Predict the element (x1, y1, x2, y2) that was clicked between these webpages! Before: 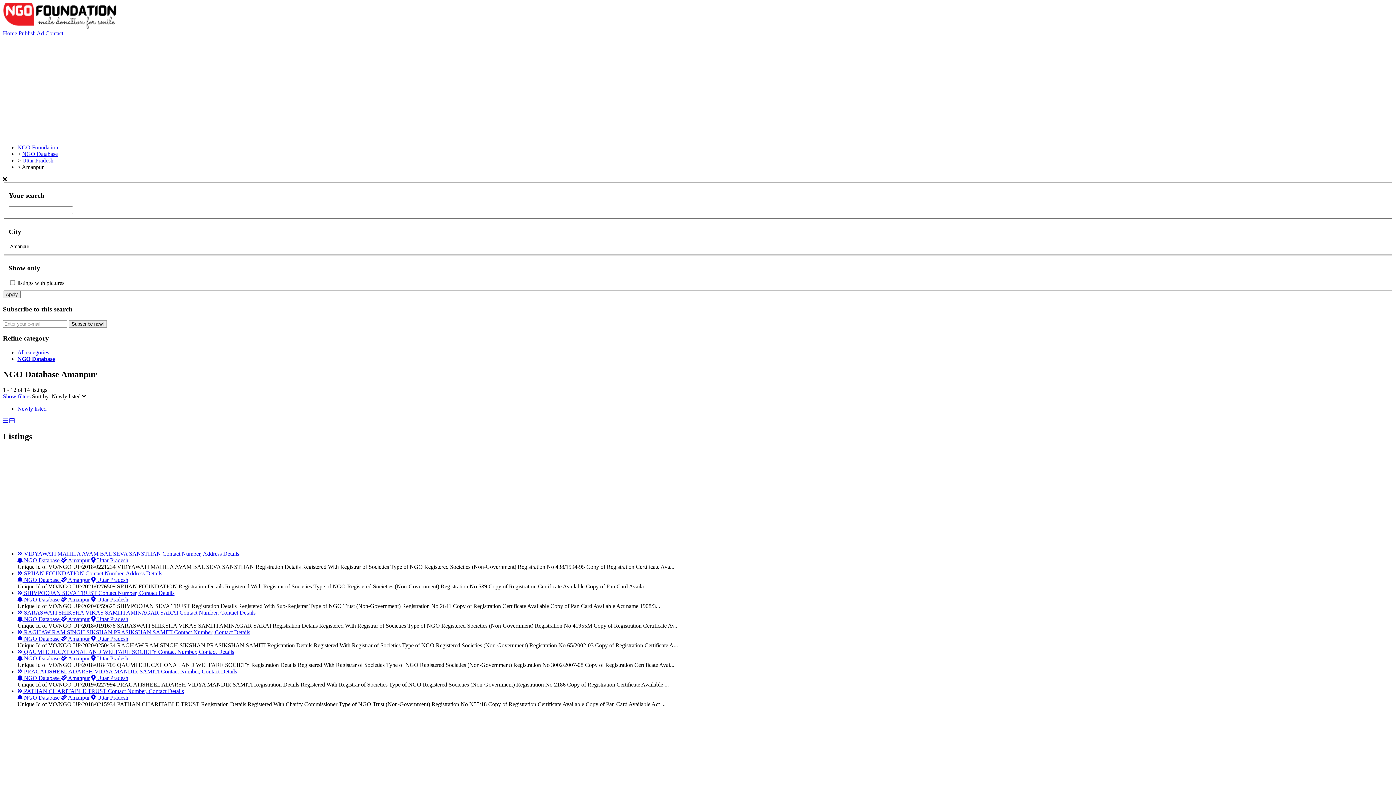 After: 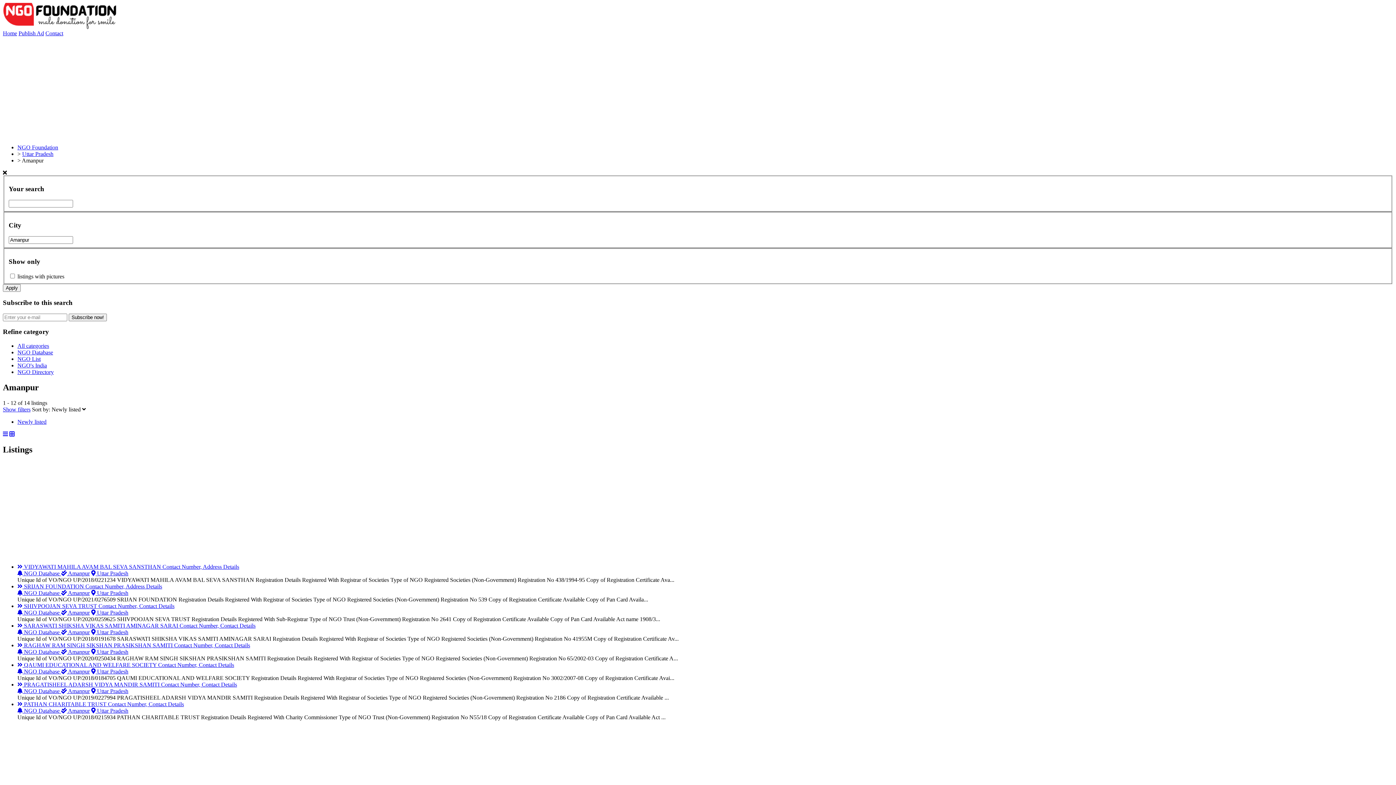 Action: bbox: (17, 349, 49, 355) label: All categories